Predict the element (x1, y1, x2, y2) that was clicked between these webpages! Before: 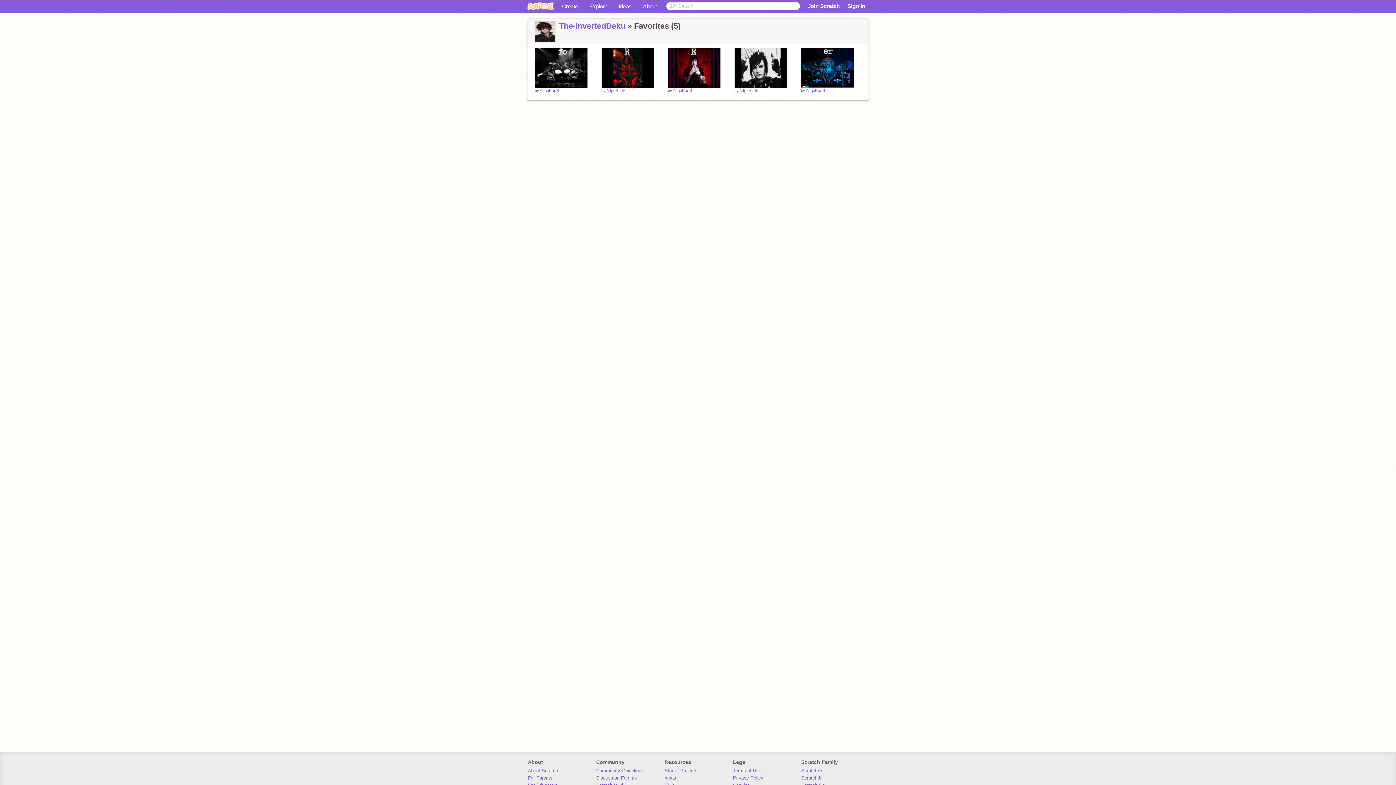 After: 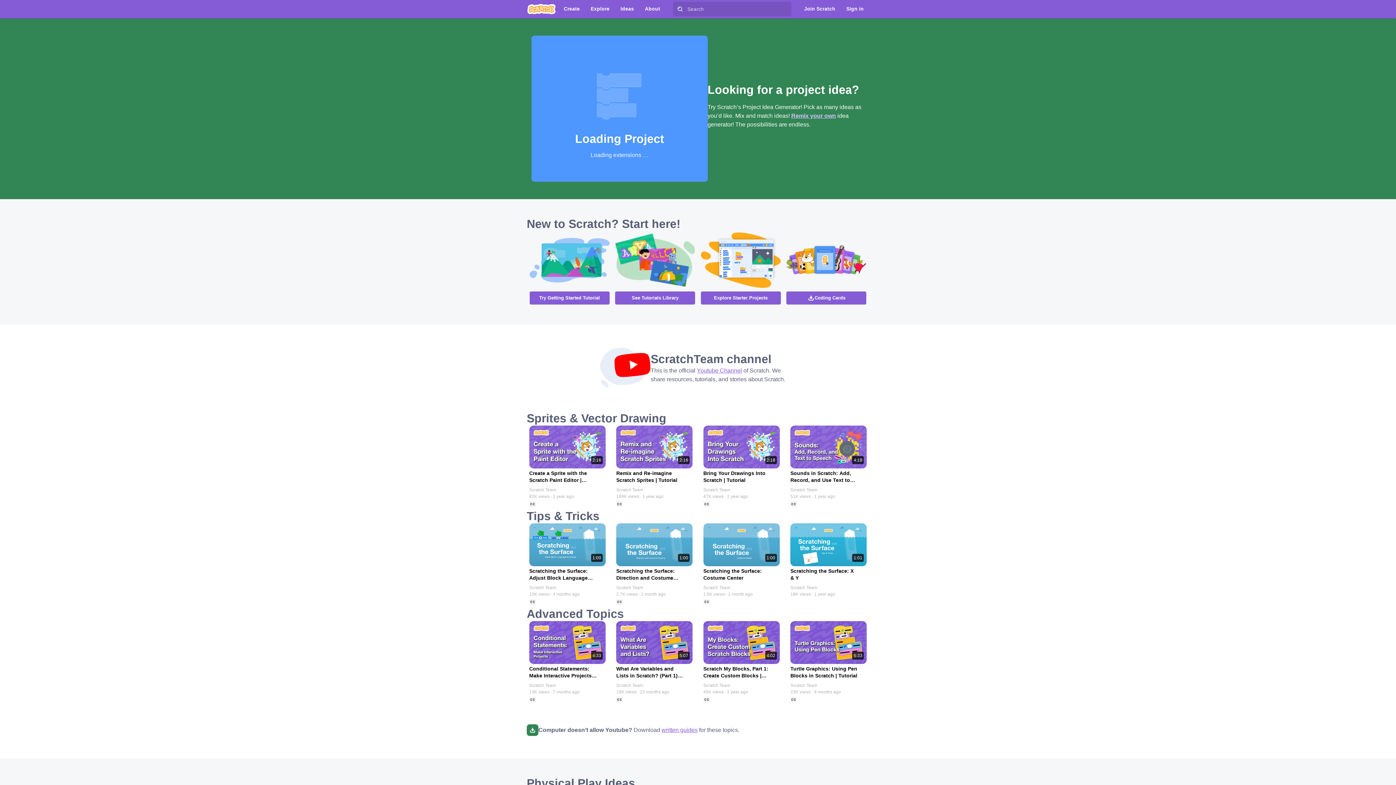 Action: label: Ideas bbox: (613, 0, 637, 12)